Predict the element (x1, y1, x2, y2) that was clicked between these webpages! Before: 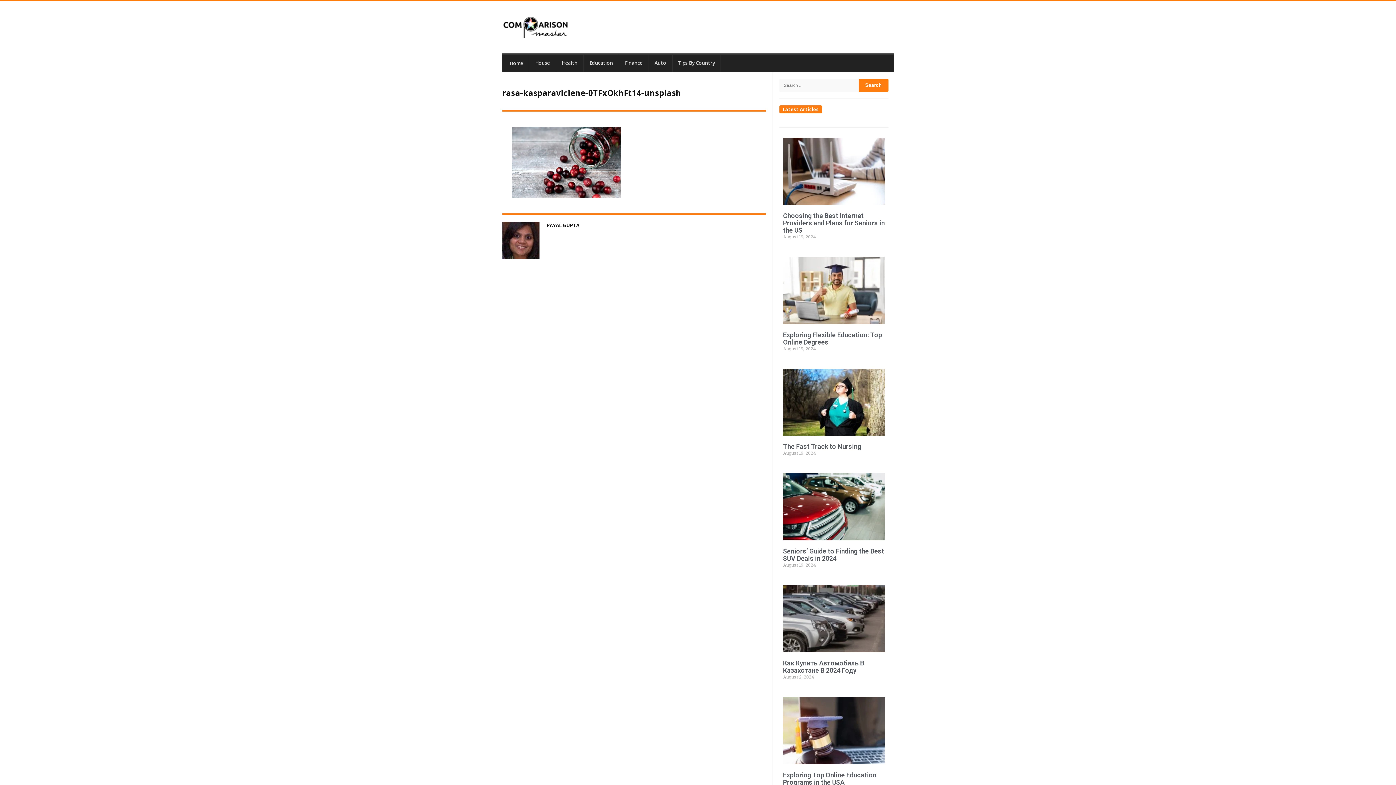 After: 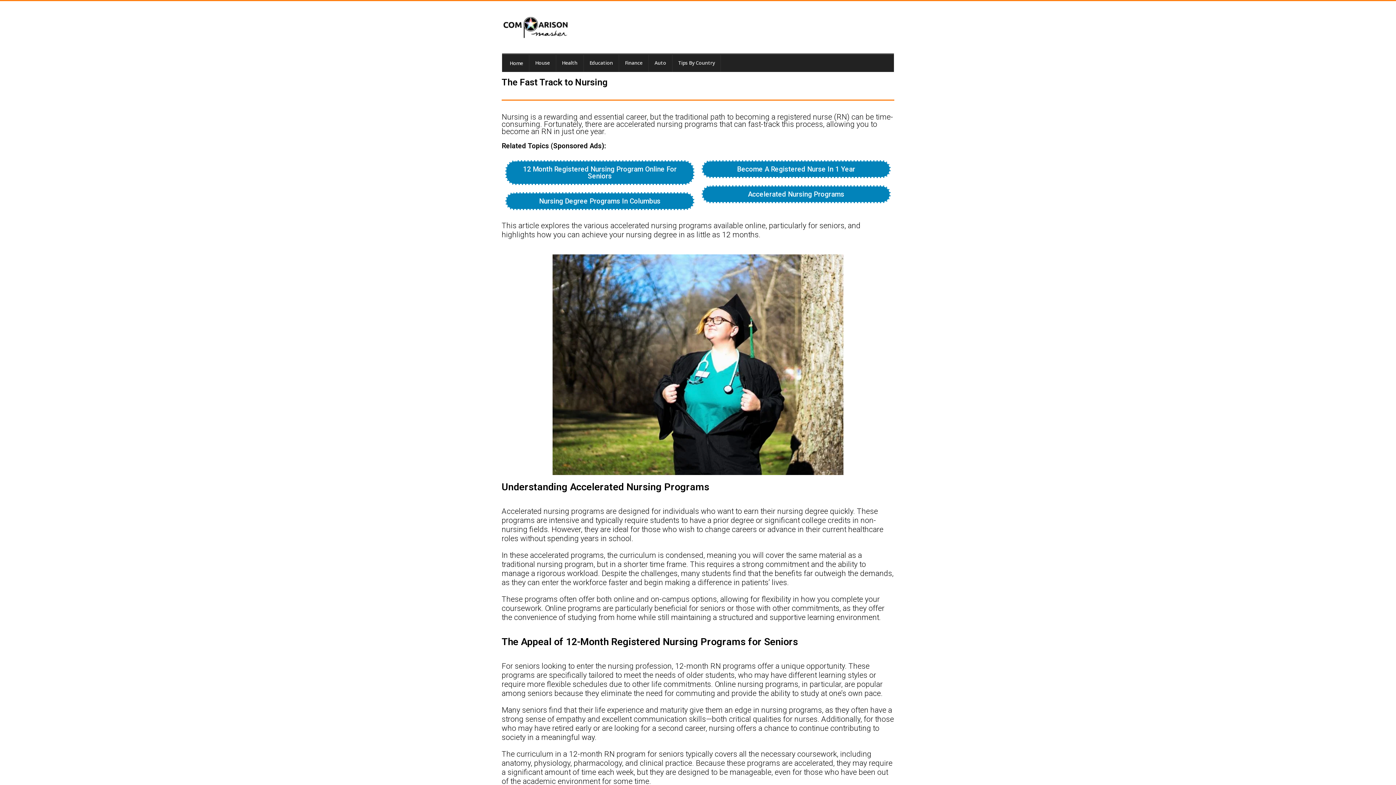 Action: bbox: (783, 368, 885, 436)